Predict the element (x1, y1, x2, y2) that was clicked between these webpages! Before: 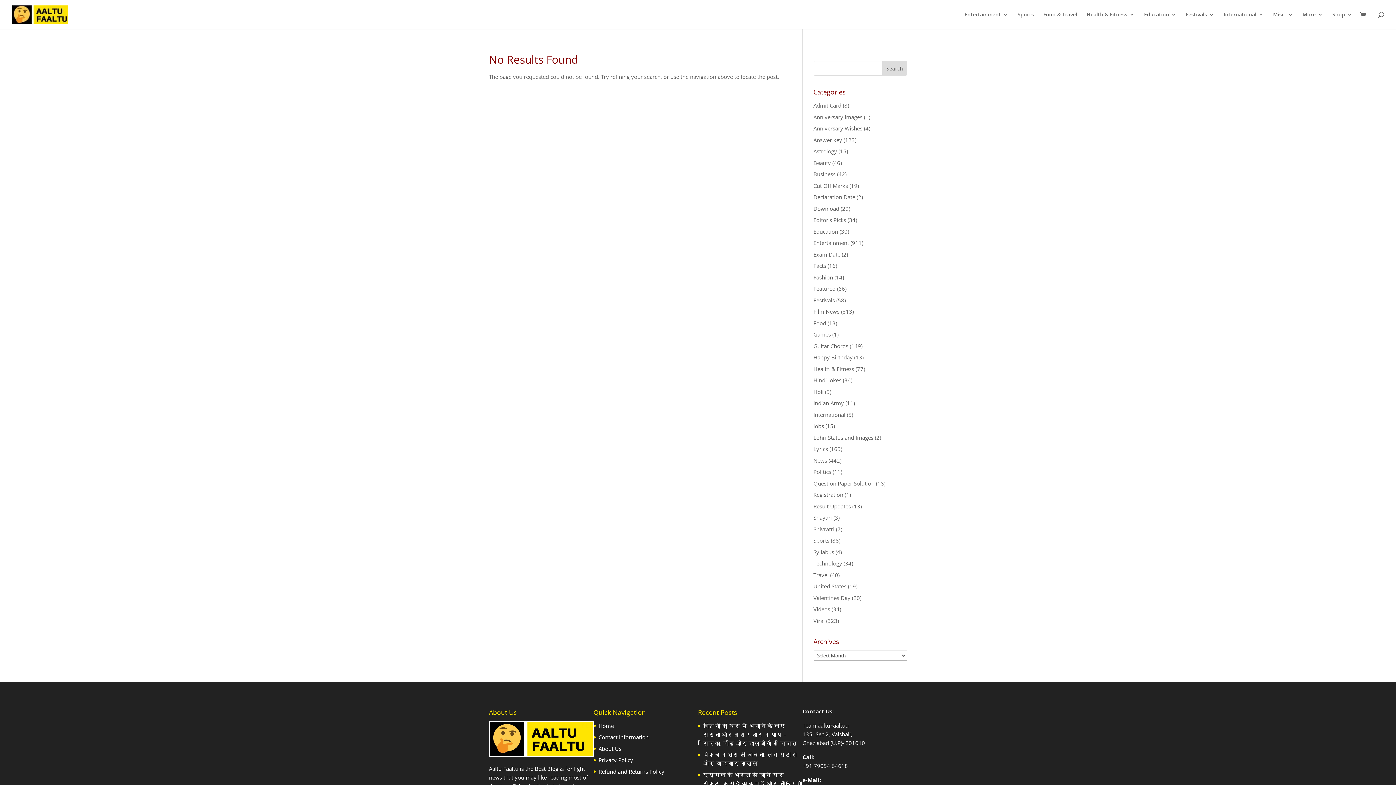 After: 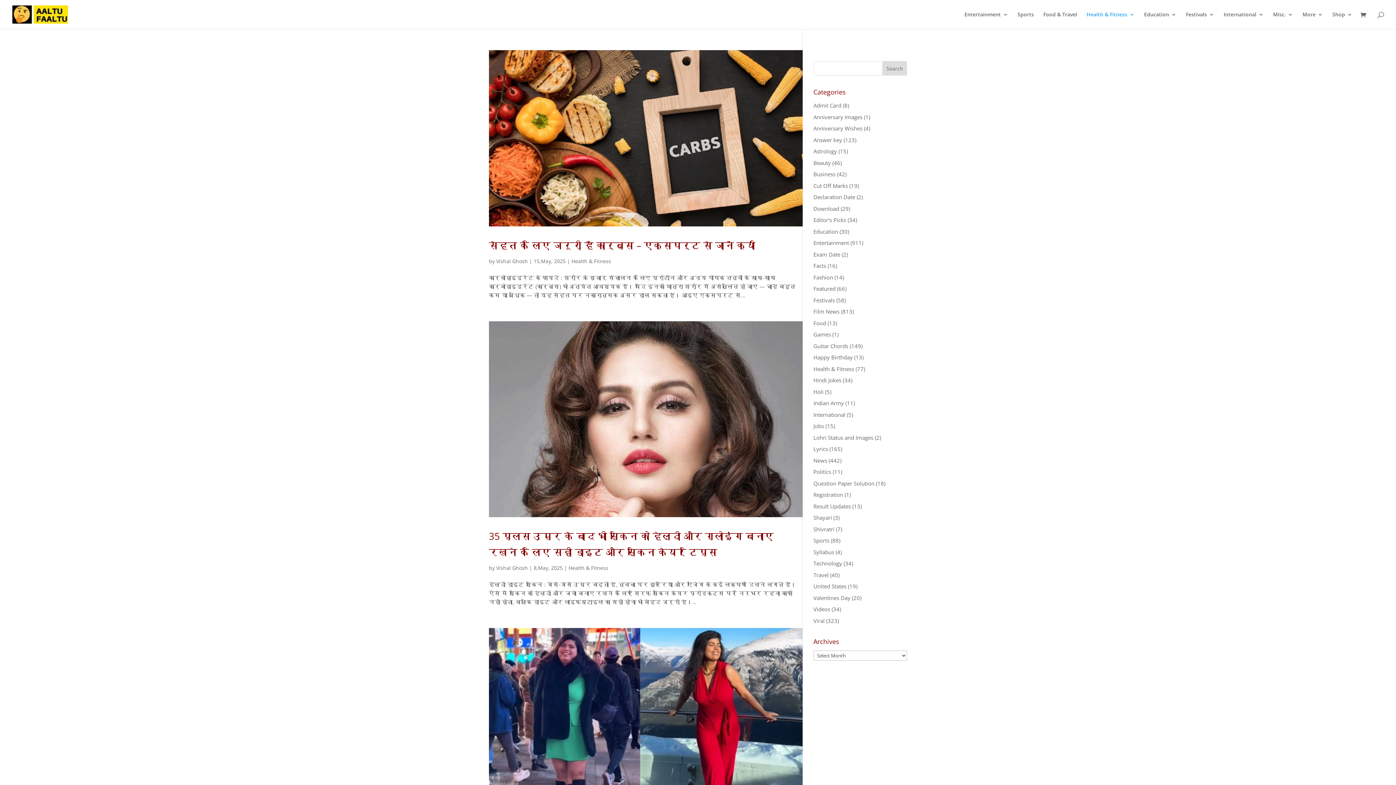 Action: bbox: (1086, 12, 1134, 29) label: Health & Fitness